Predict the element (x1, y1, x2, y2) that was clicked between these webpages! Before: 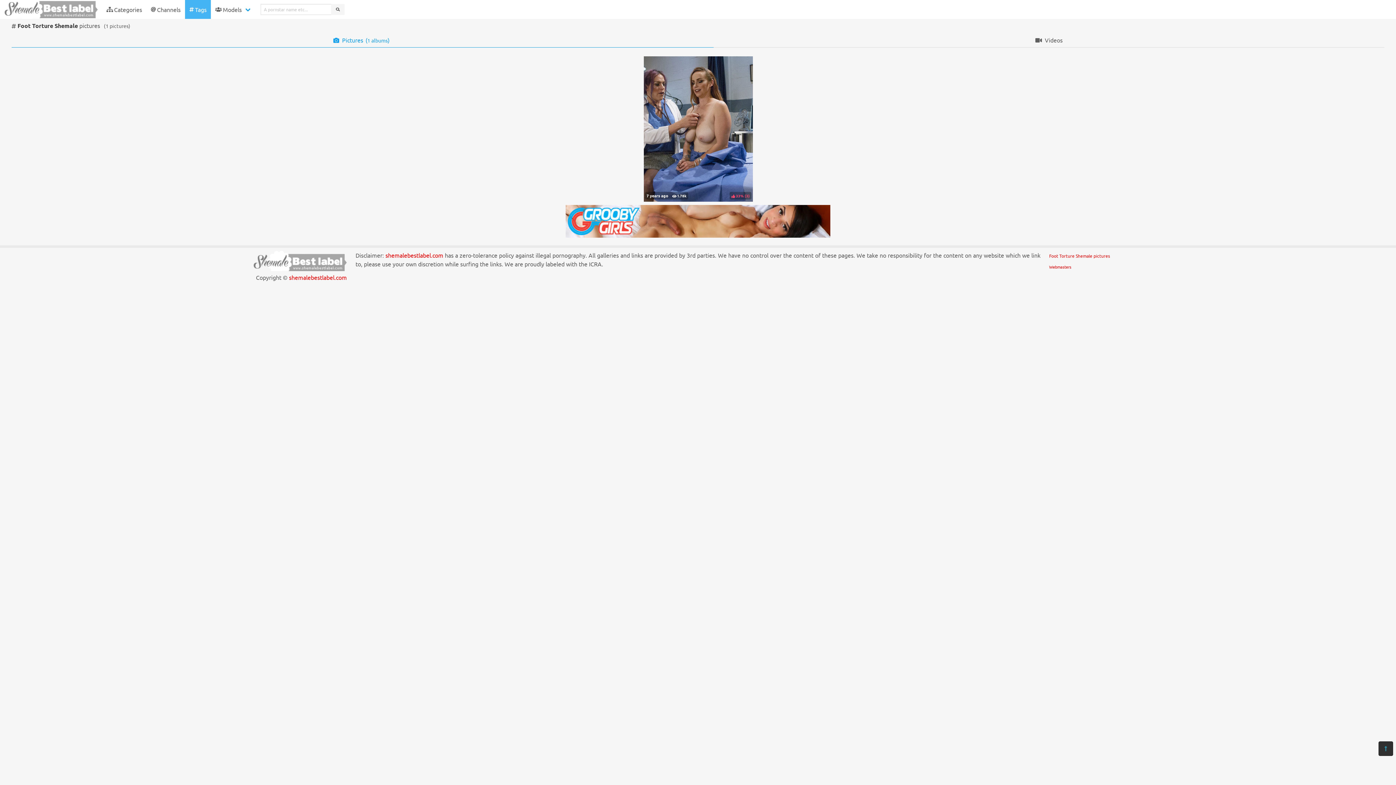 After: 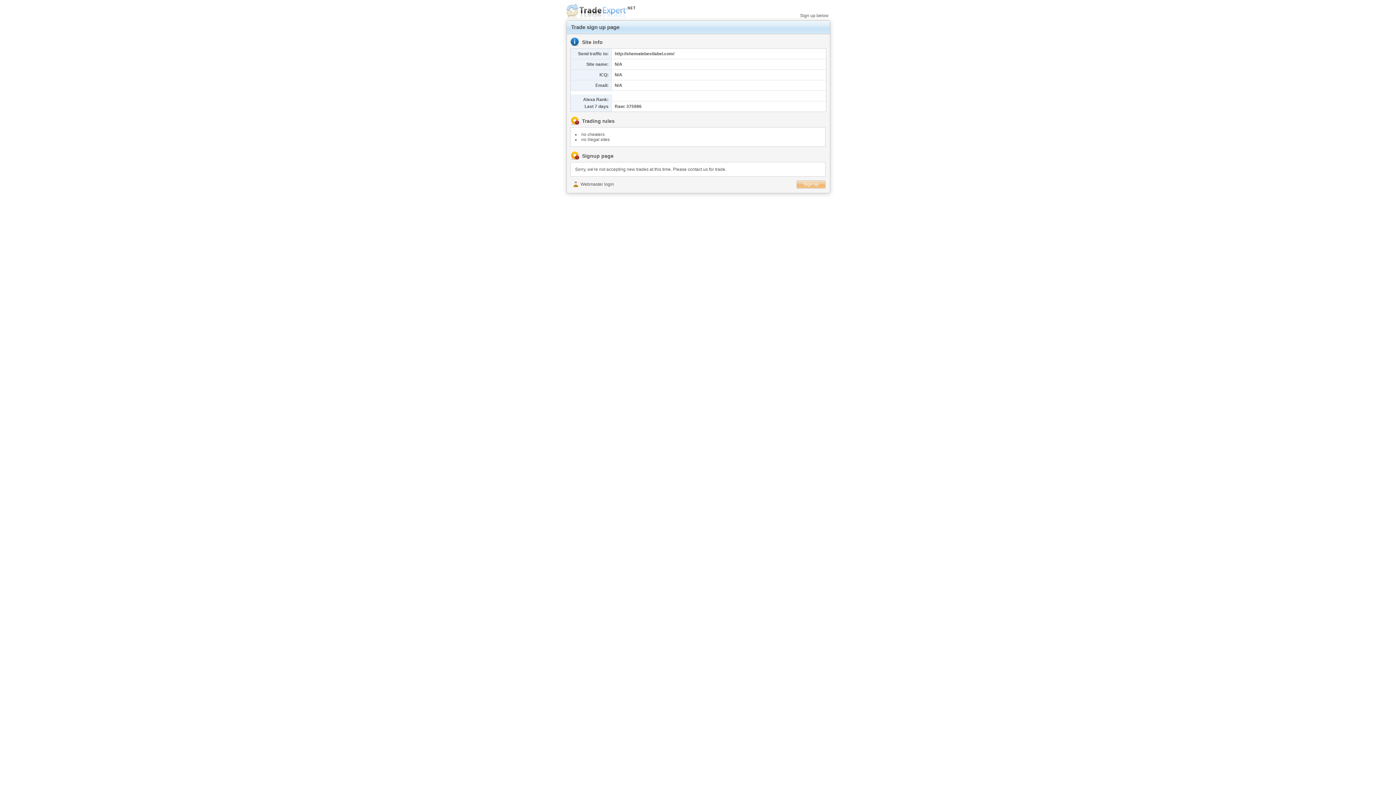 Action: bbox: (1049, 264, 1071, 269) label: Webmasters